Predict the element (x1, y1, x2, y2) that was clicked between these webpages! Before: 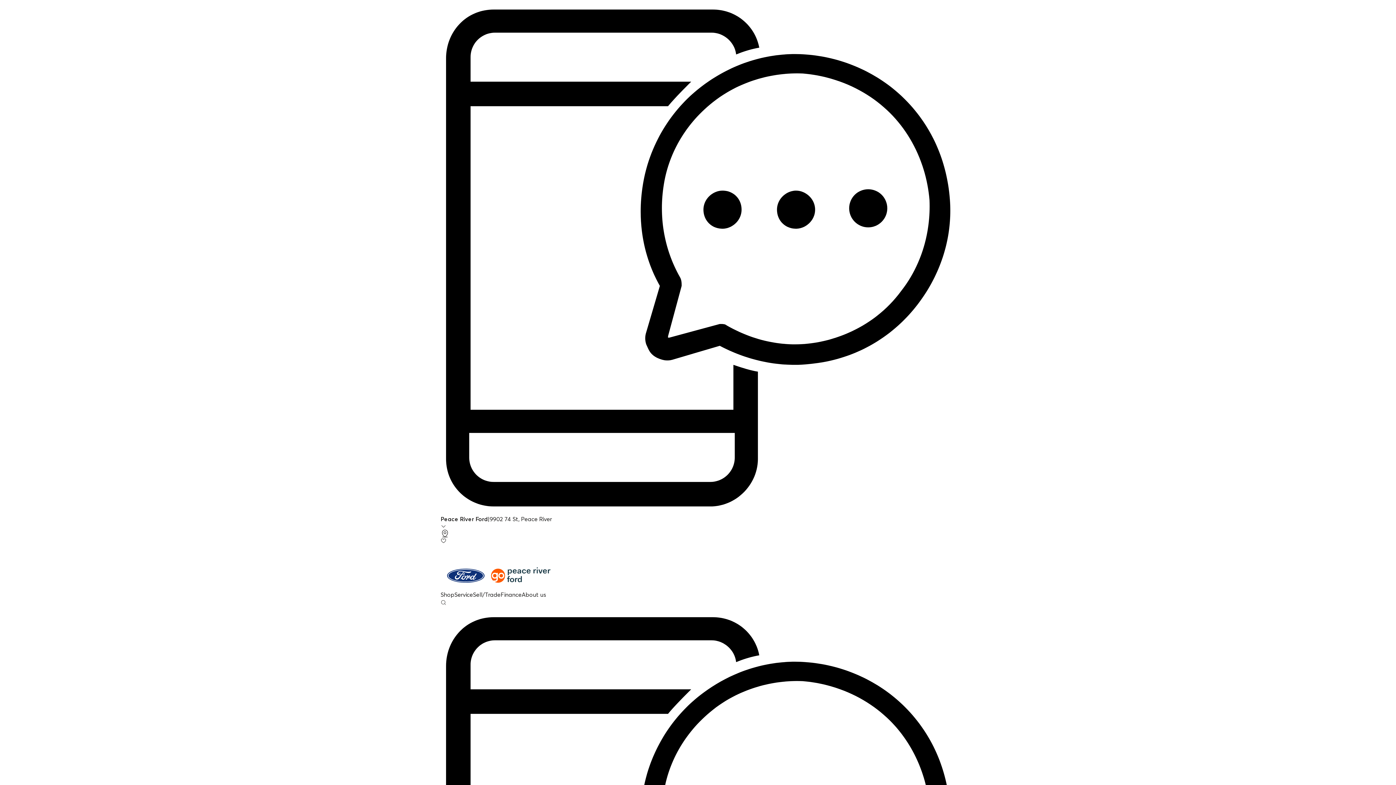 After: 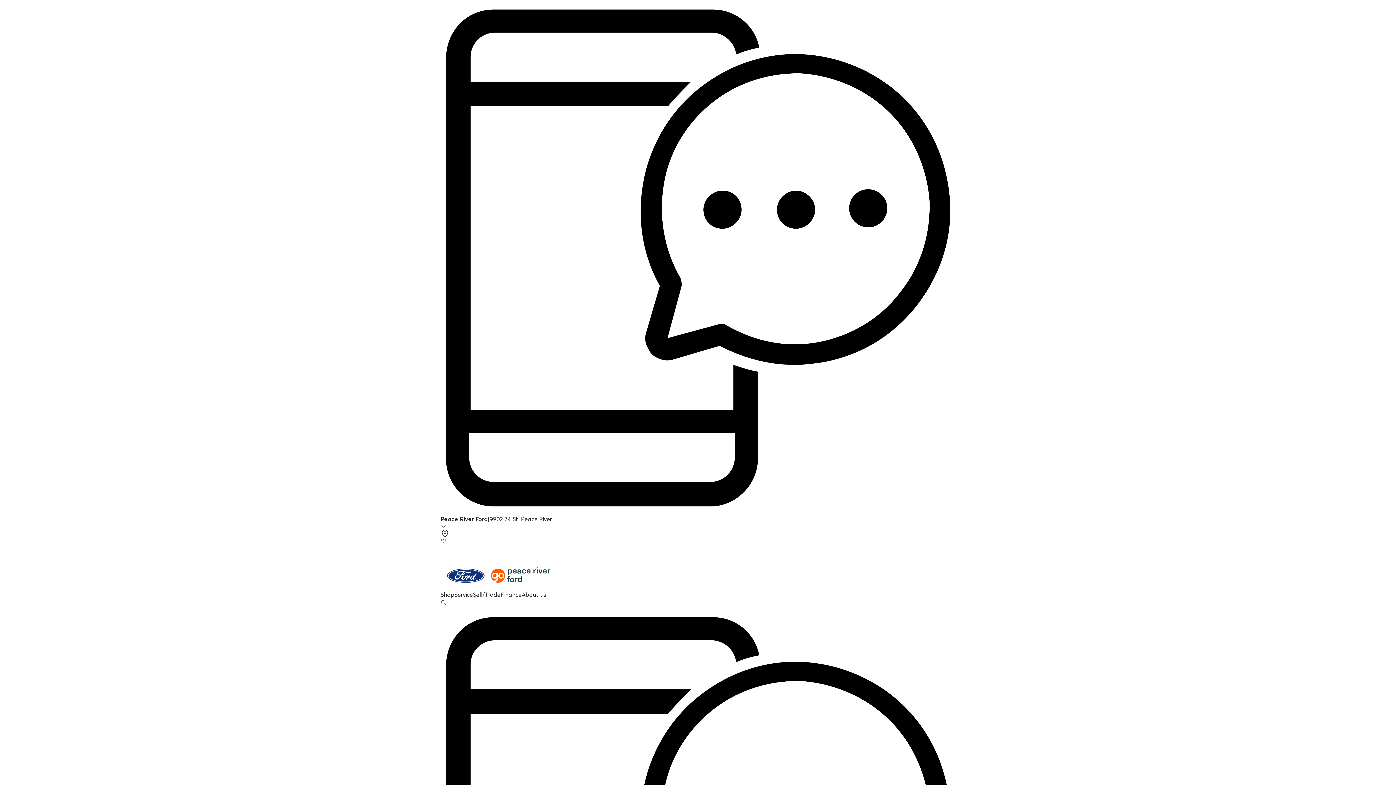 Action: label: Shop bbox: (440, 591, 454, 598)